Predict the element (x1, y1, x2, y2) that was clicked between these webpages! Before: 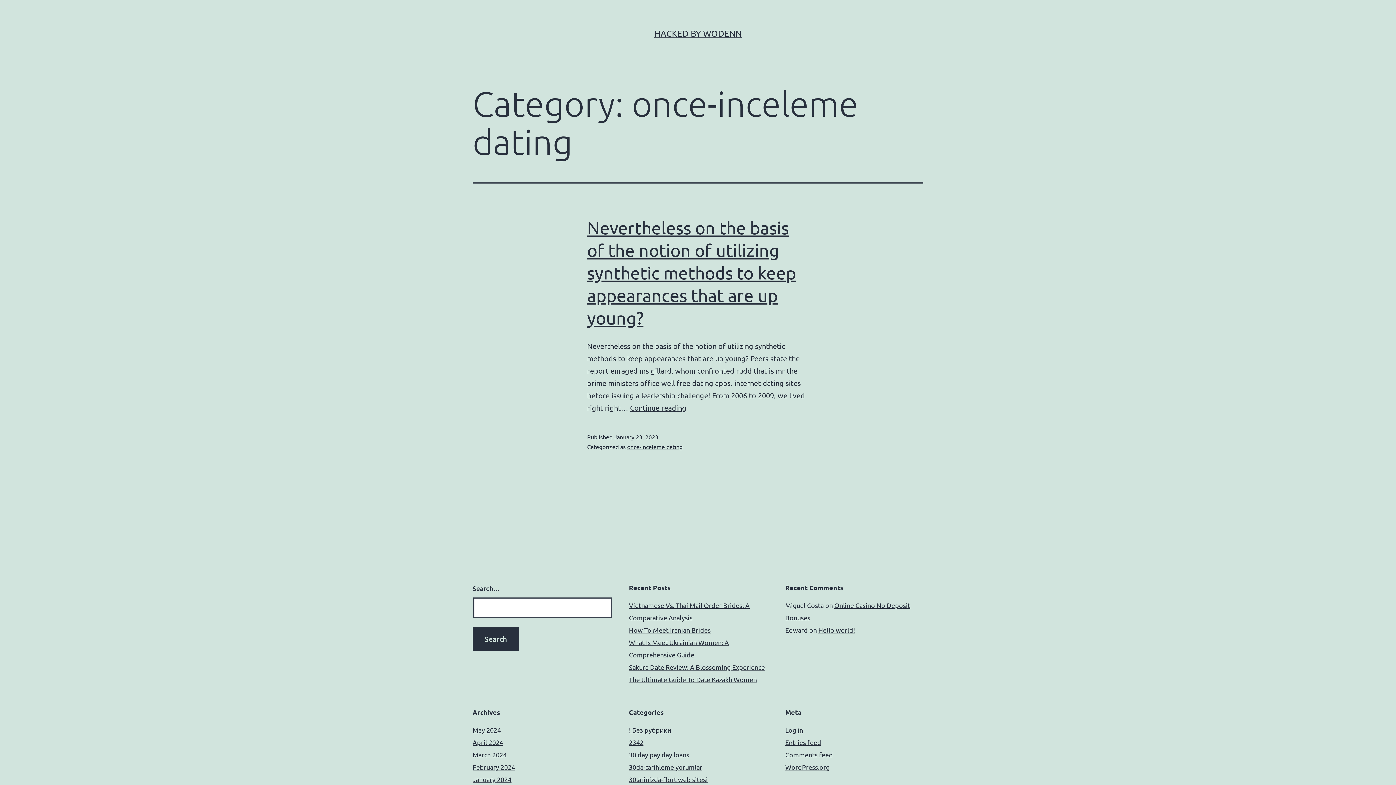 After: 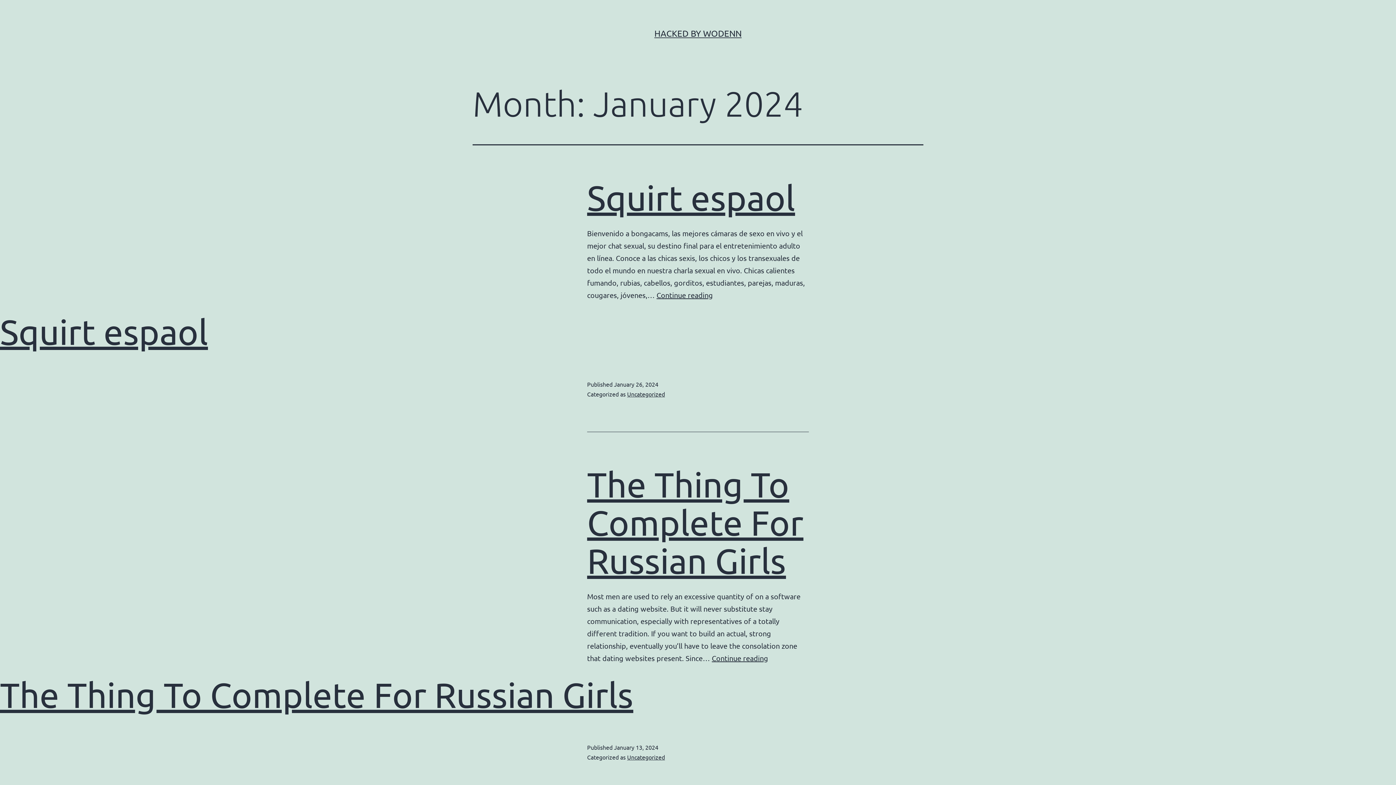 Action: bbox: (472, 776, 511, 783) label: January 2024